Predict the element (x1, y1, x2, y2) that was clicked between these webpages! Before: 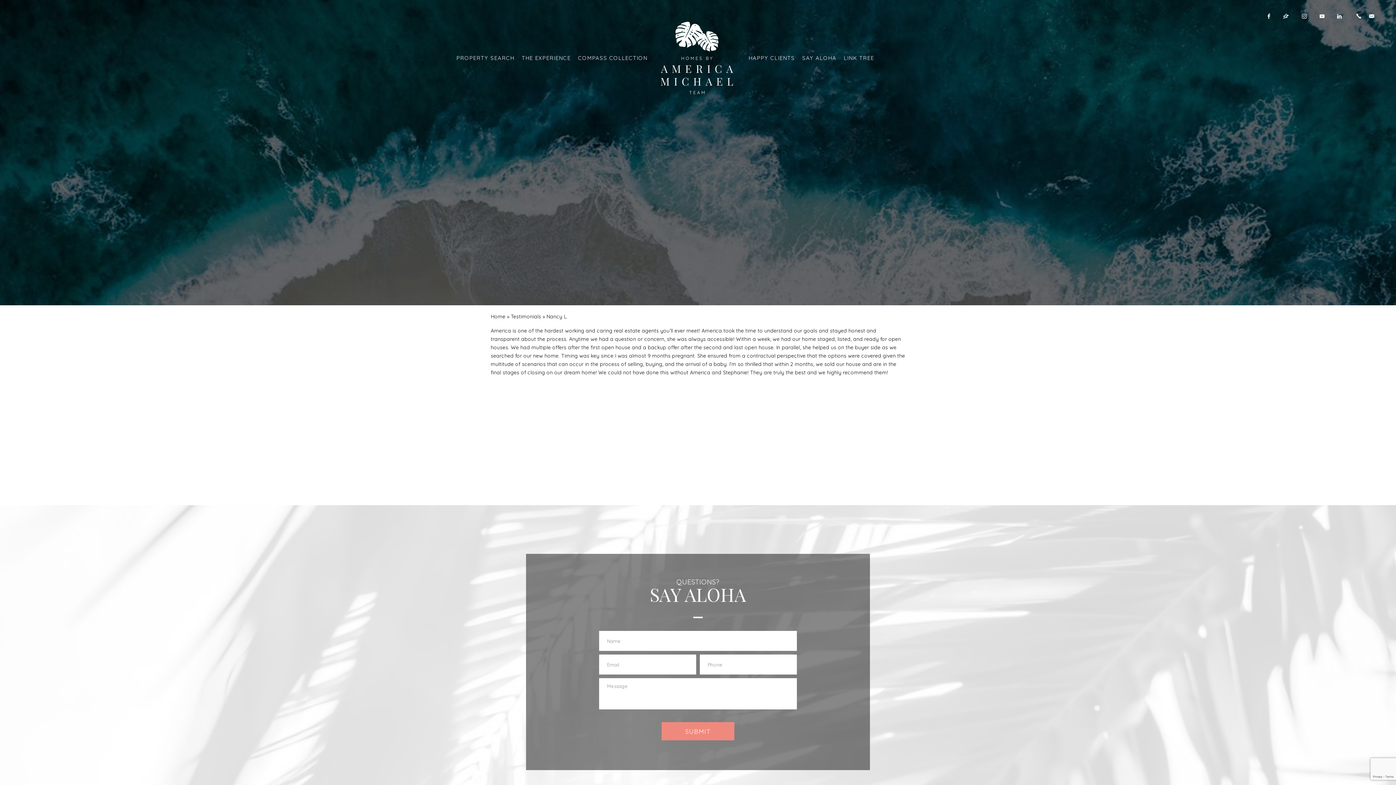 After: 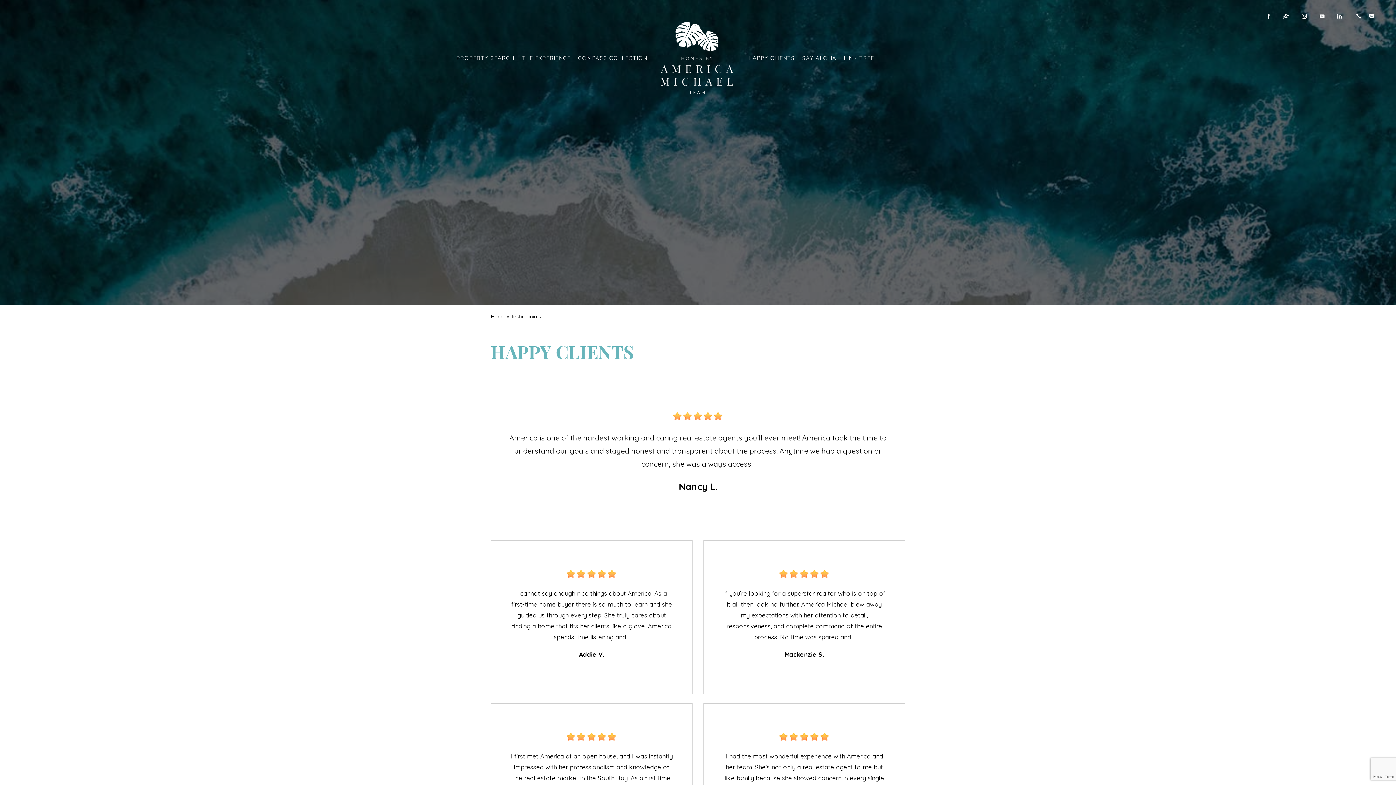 Action: label: HAPPY CLIENTS bbox: (748, 55, 795, 60)